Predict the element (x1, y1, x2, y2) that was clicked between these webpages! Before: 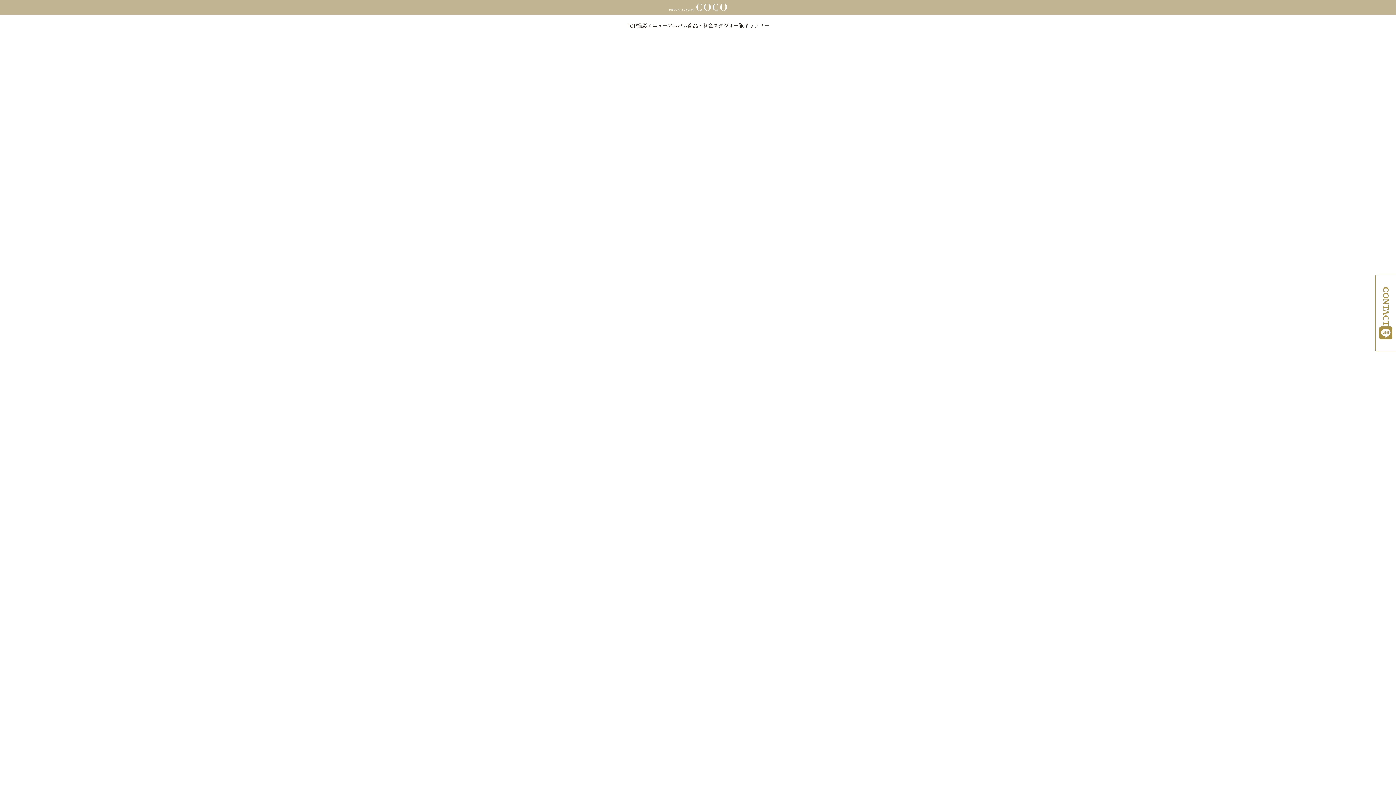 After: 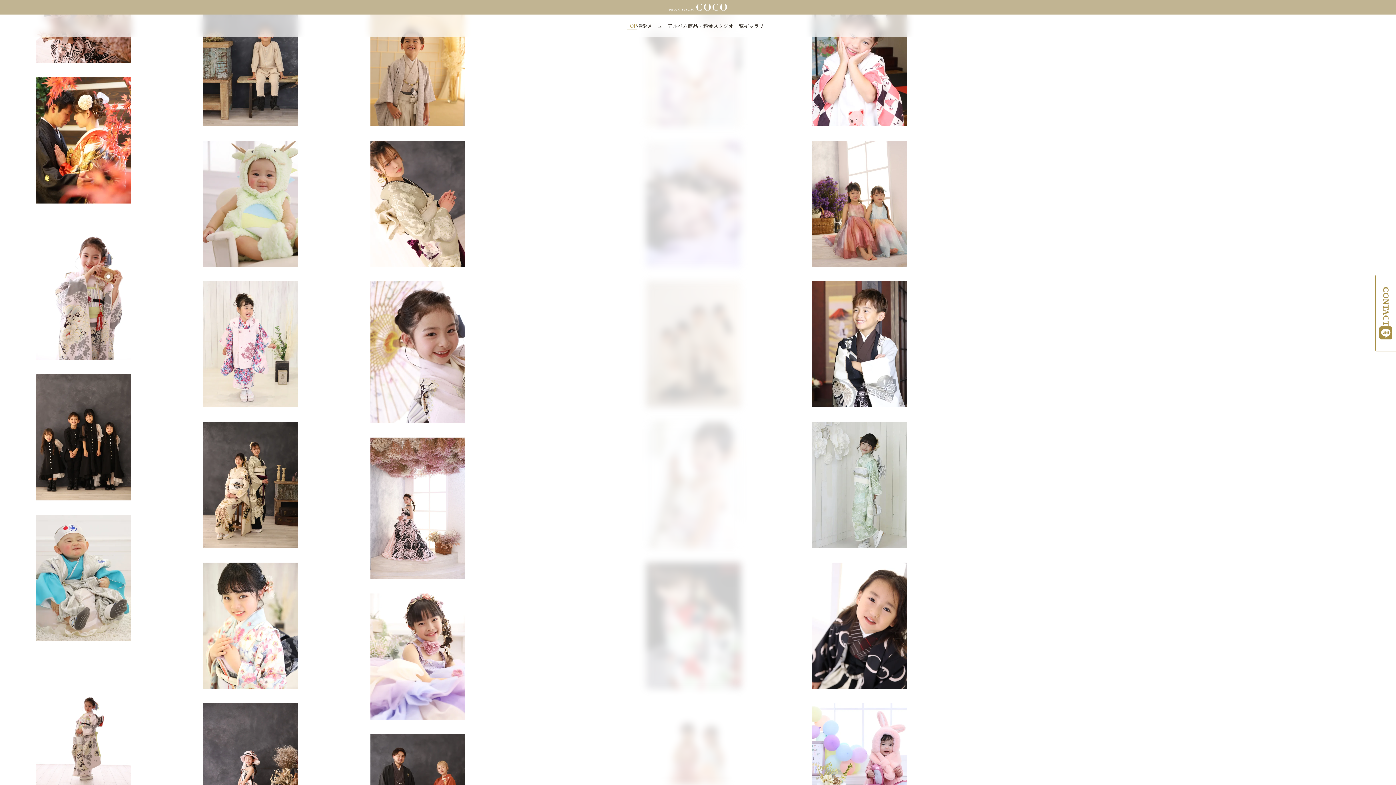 Action: bbox: (669, 2, 727, 11)